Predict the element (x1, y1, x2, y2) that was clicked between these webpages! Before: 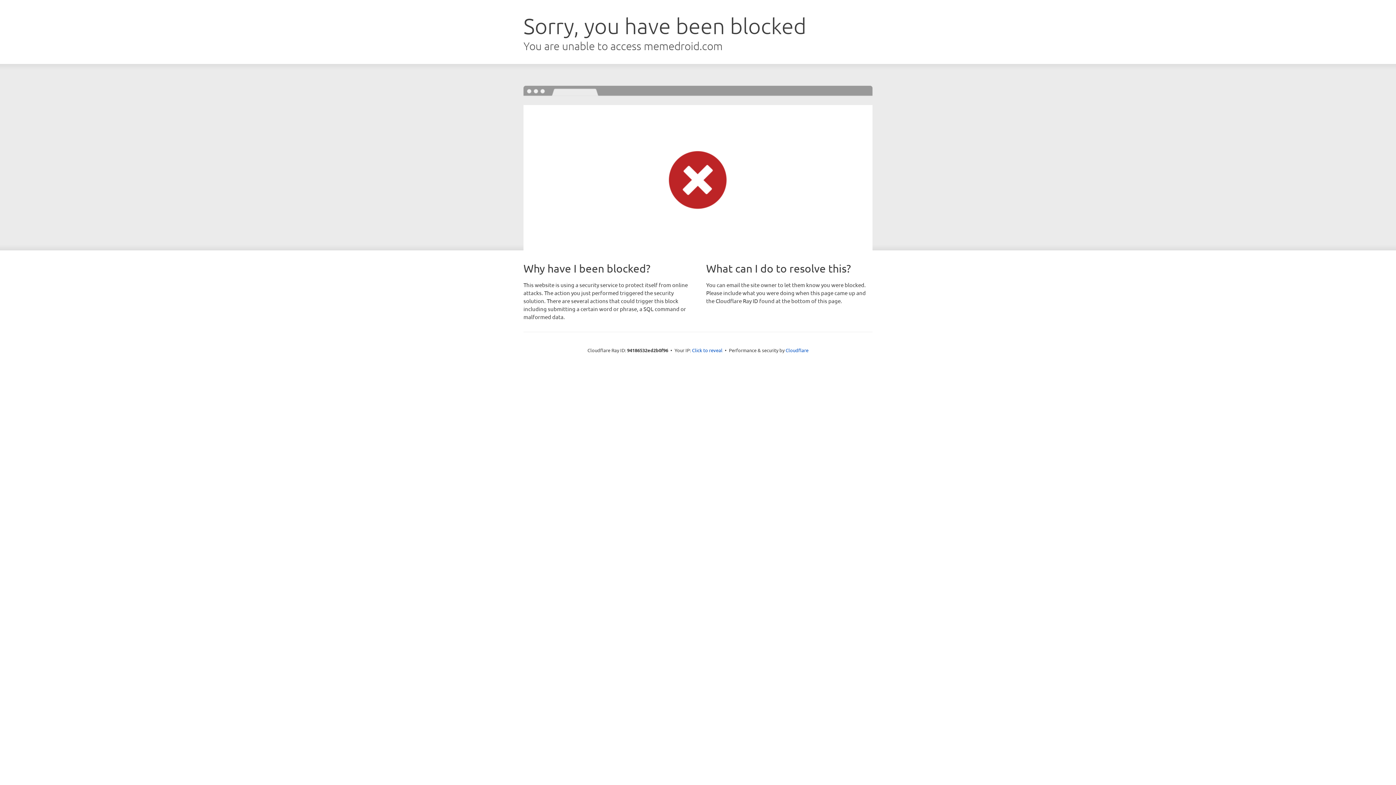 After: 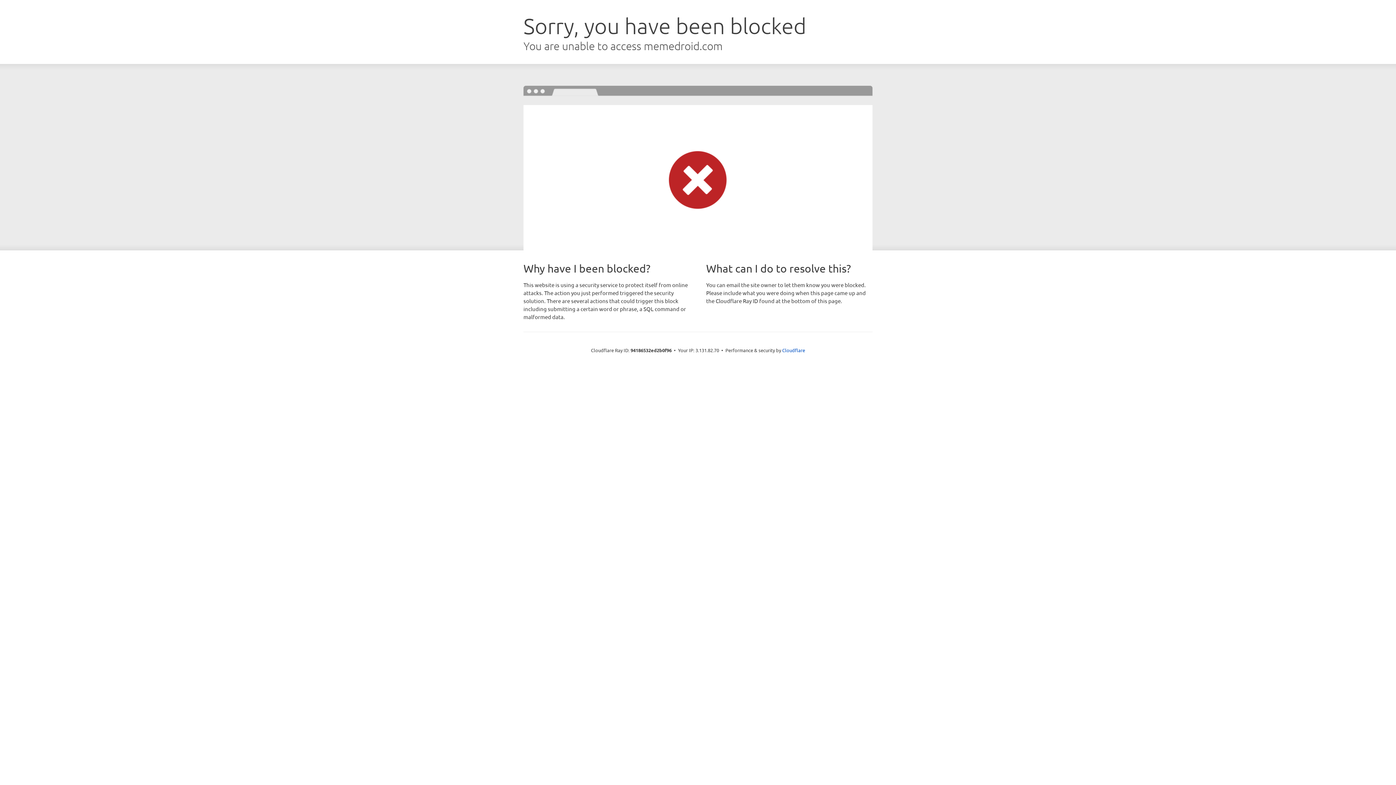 Action: bbox: (692, 346, 722, 353) label: Click to reveal